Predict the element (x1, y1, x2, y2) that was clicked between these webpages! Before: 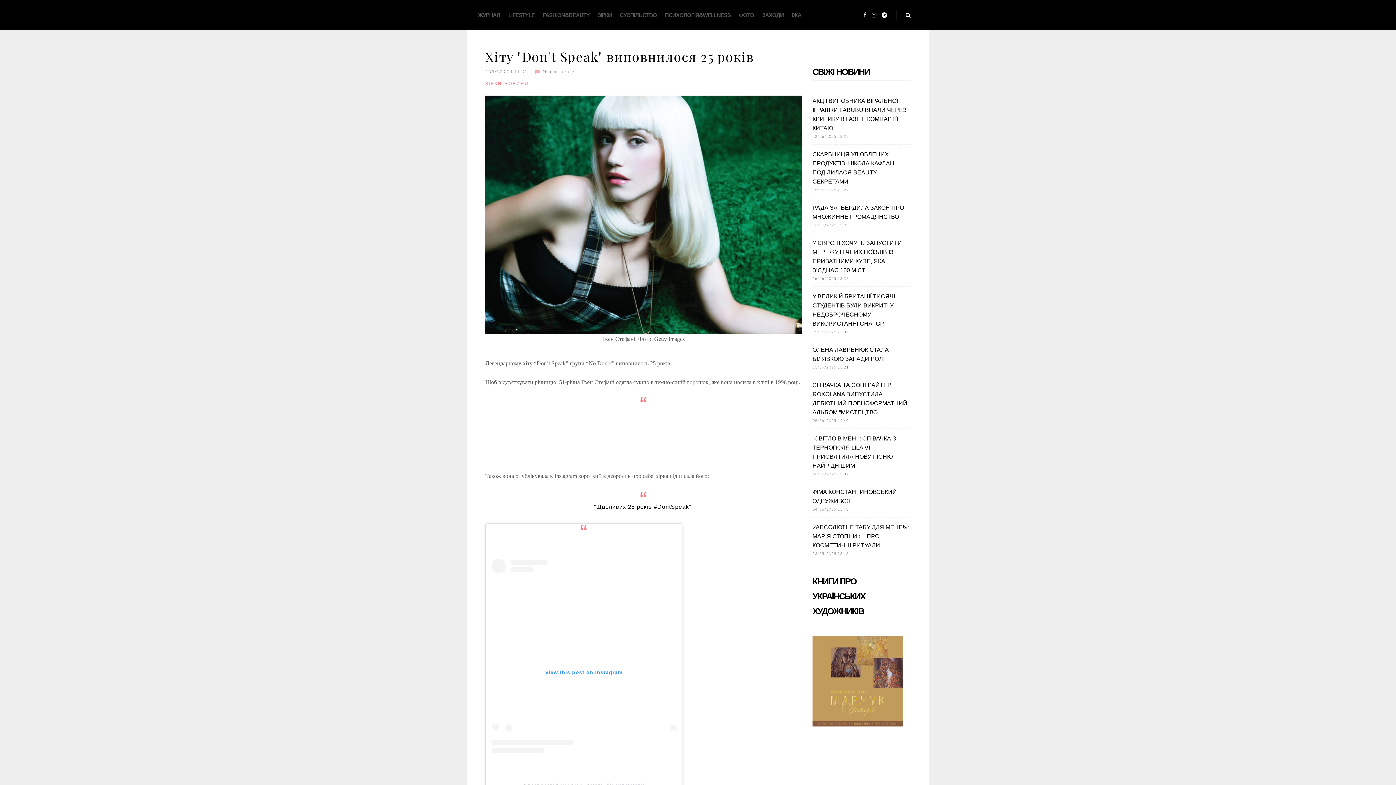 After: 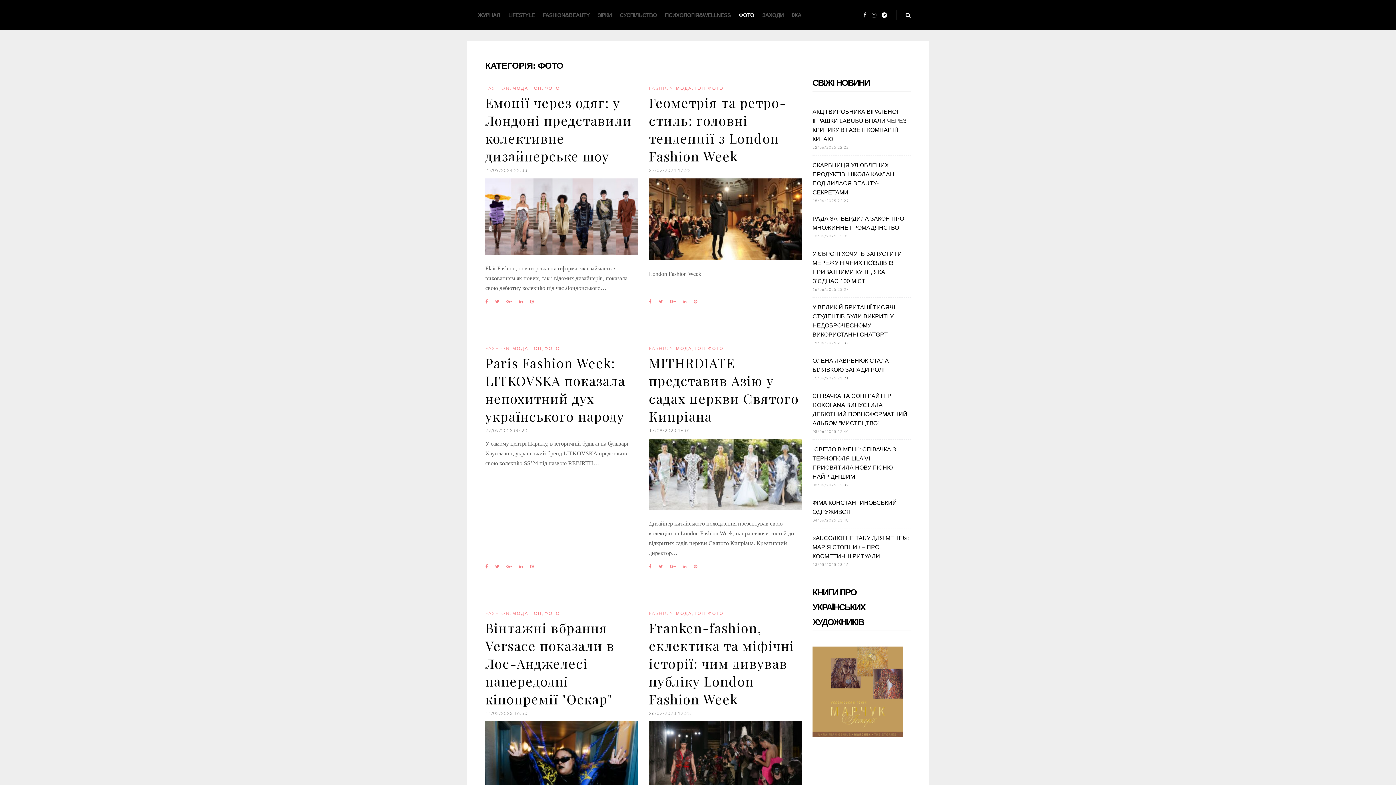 Action: label: ФОТО bbox: (738, 0, 754, 30)